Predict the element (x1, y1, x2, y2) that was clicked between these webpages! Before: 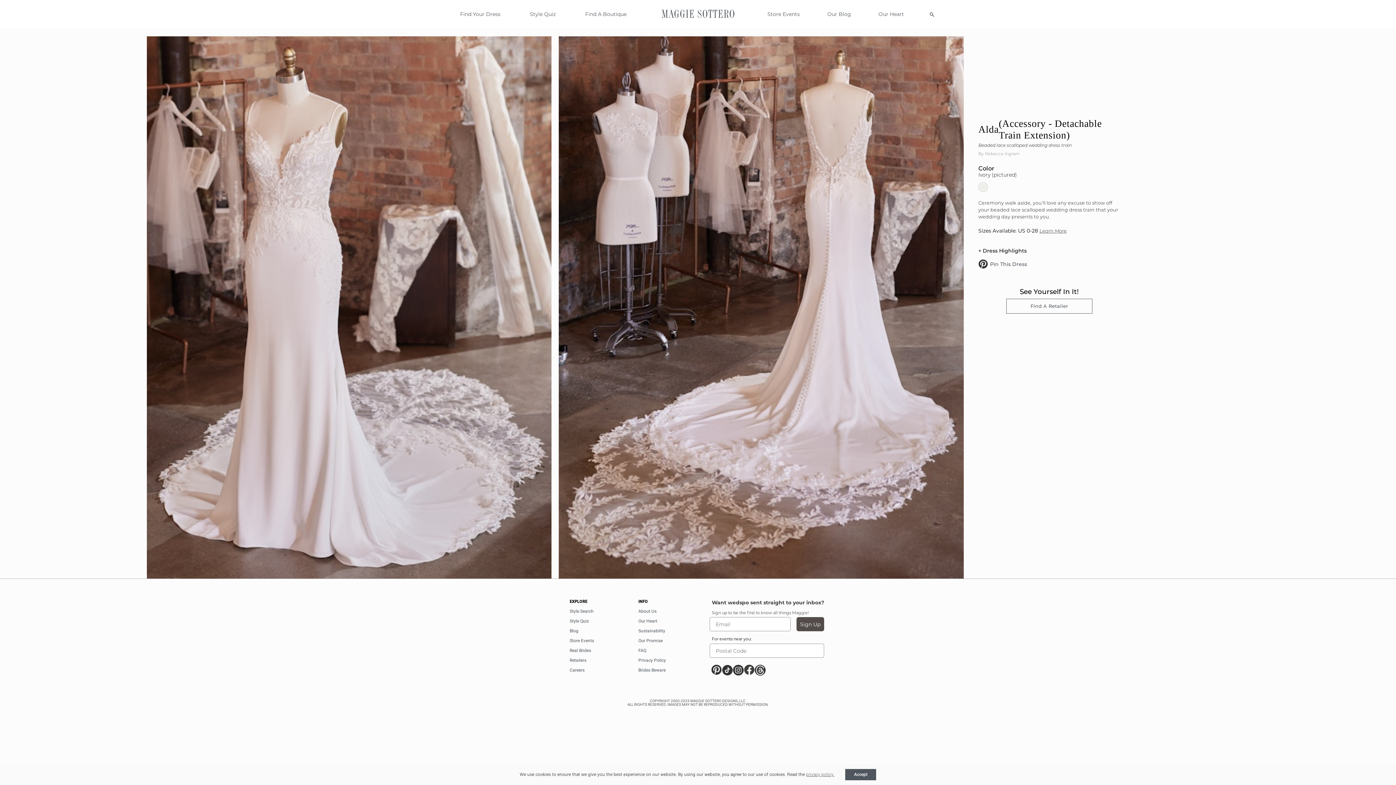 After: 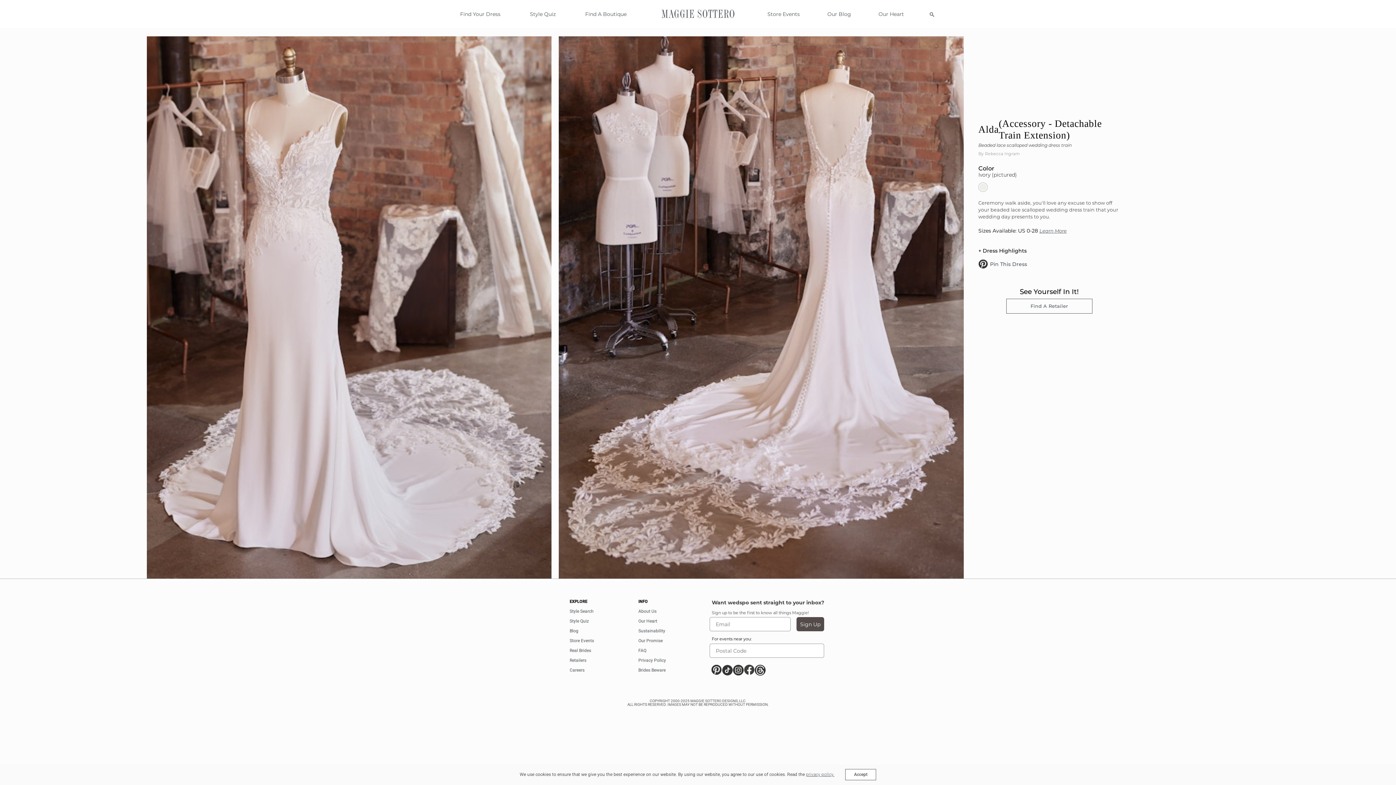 Action: bbox: (845, 769, 876, 780) label: Accept